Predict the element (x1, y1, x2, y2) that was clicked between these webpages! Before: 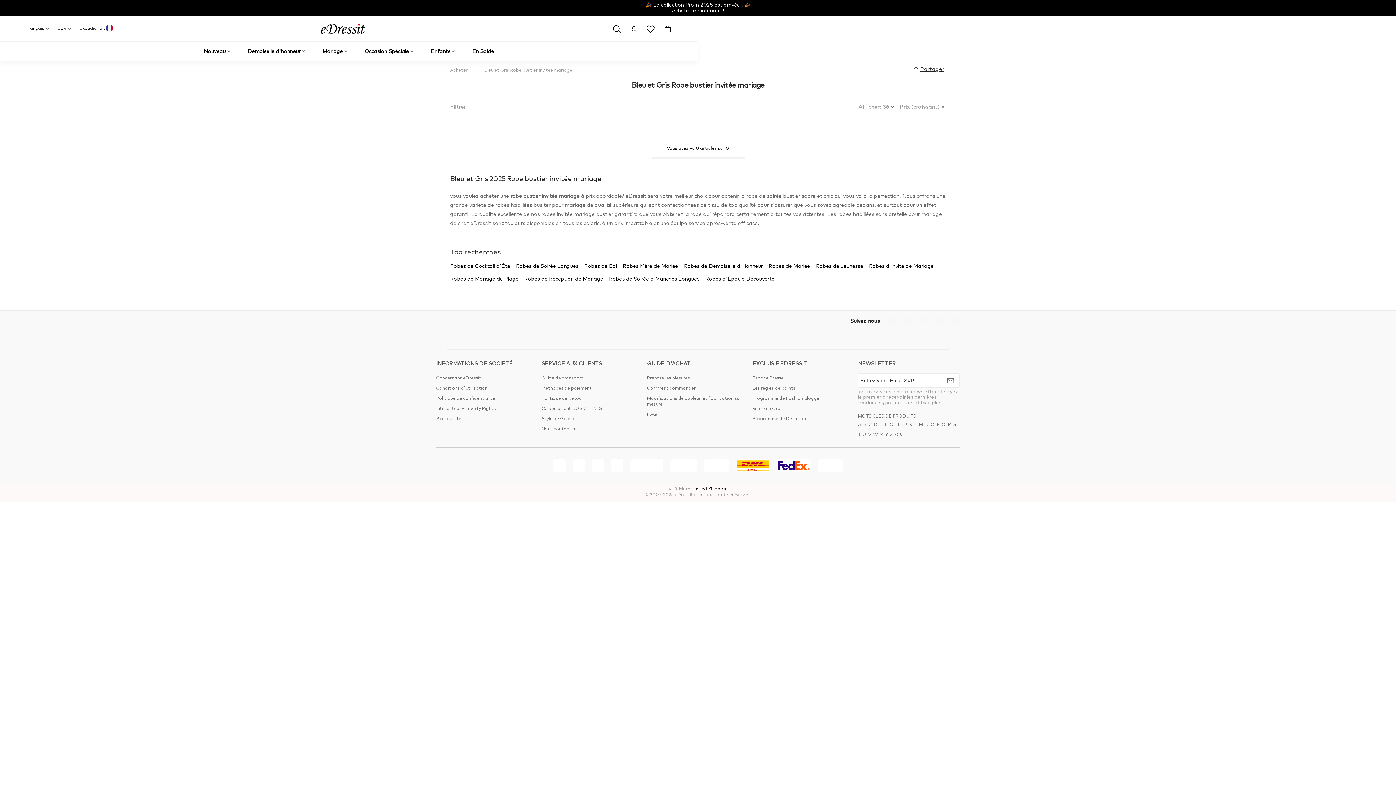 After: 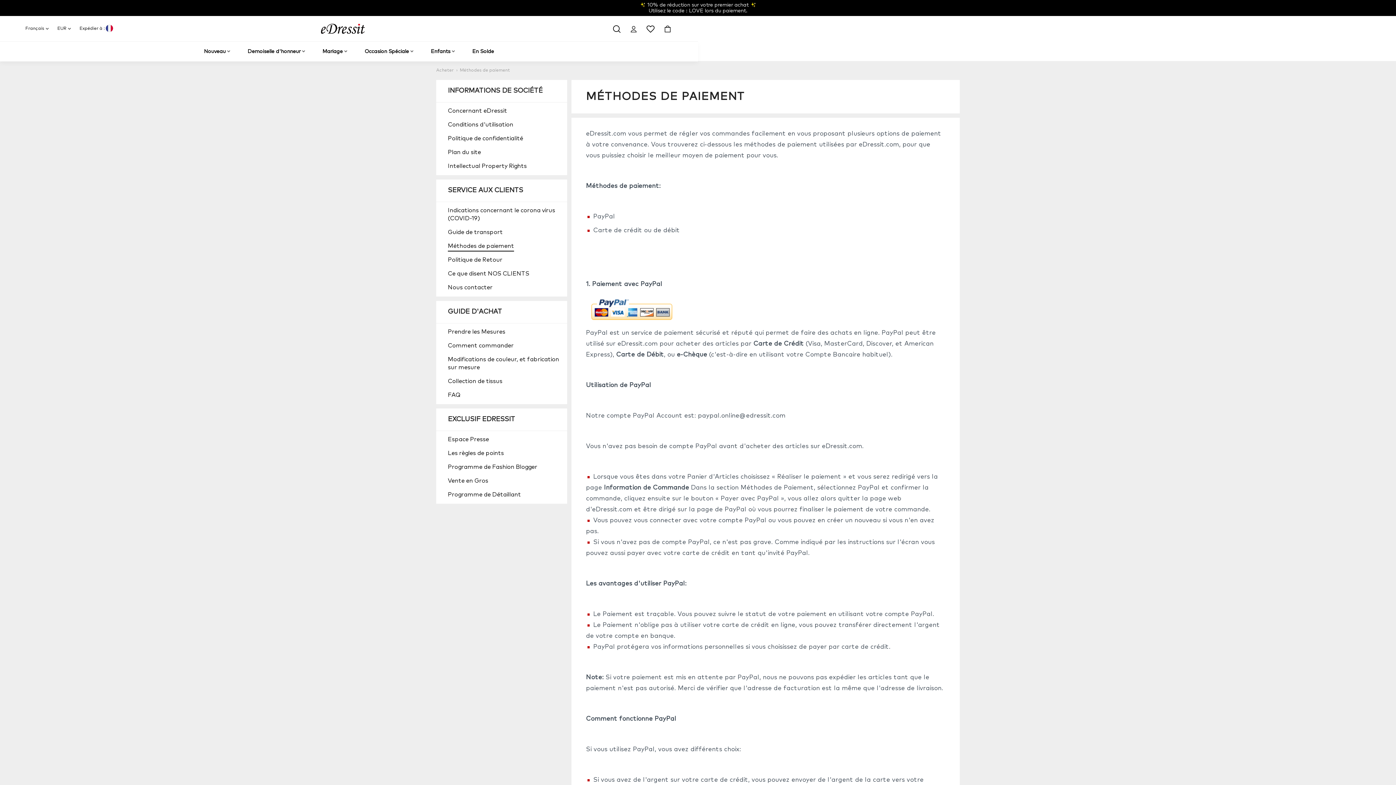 Action: bbox: (541, 383, 646, 393) label: Méthodes de paiement